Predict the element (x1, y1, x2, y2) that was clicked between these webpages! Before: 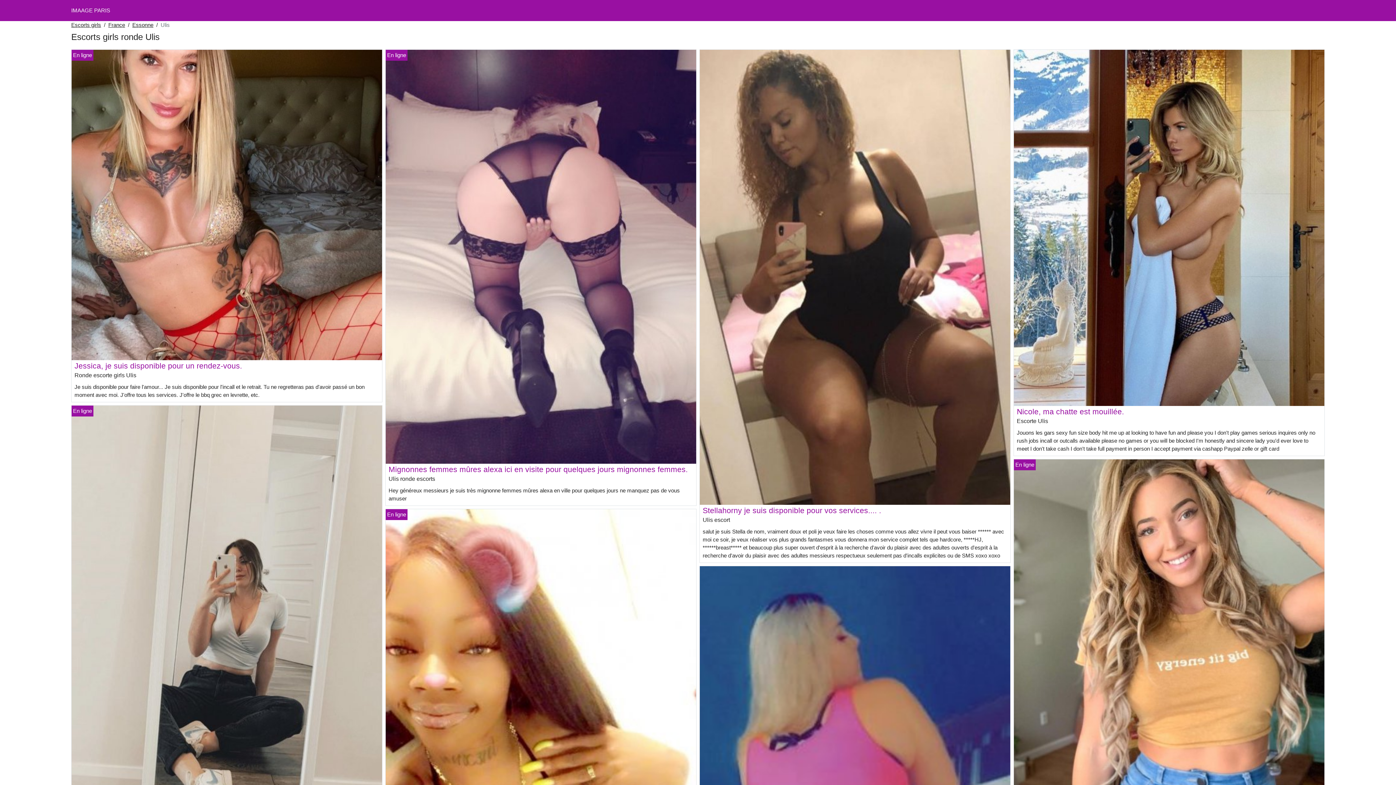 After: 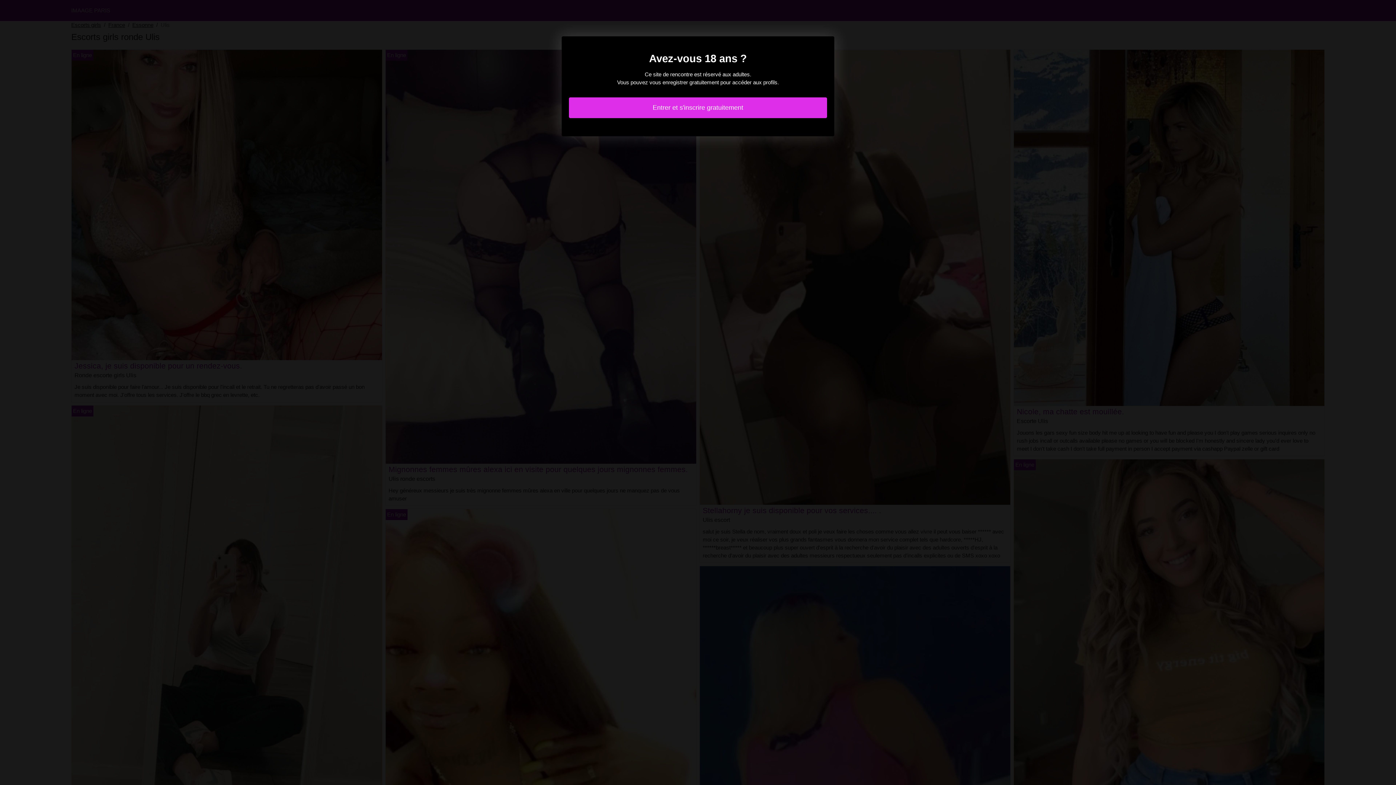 Action: label: Mignonnes femmes mûres alexa ici en visite pour quelques jours mignonnes femmes. bbox: (388, 465, 688, 473)